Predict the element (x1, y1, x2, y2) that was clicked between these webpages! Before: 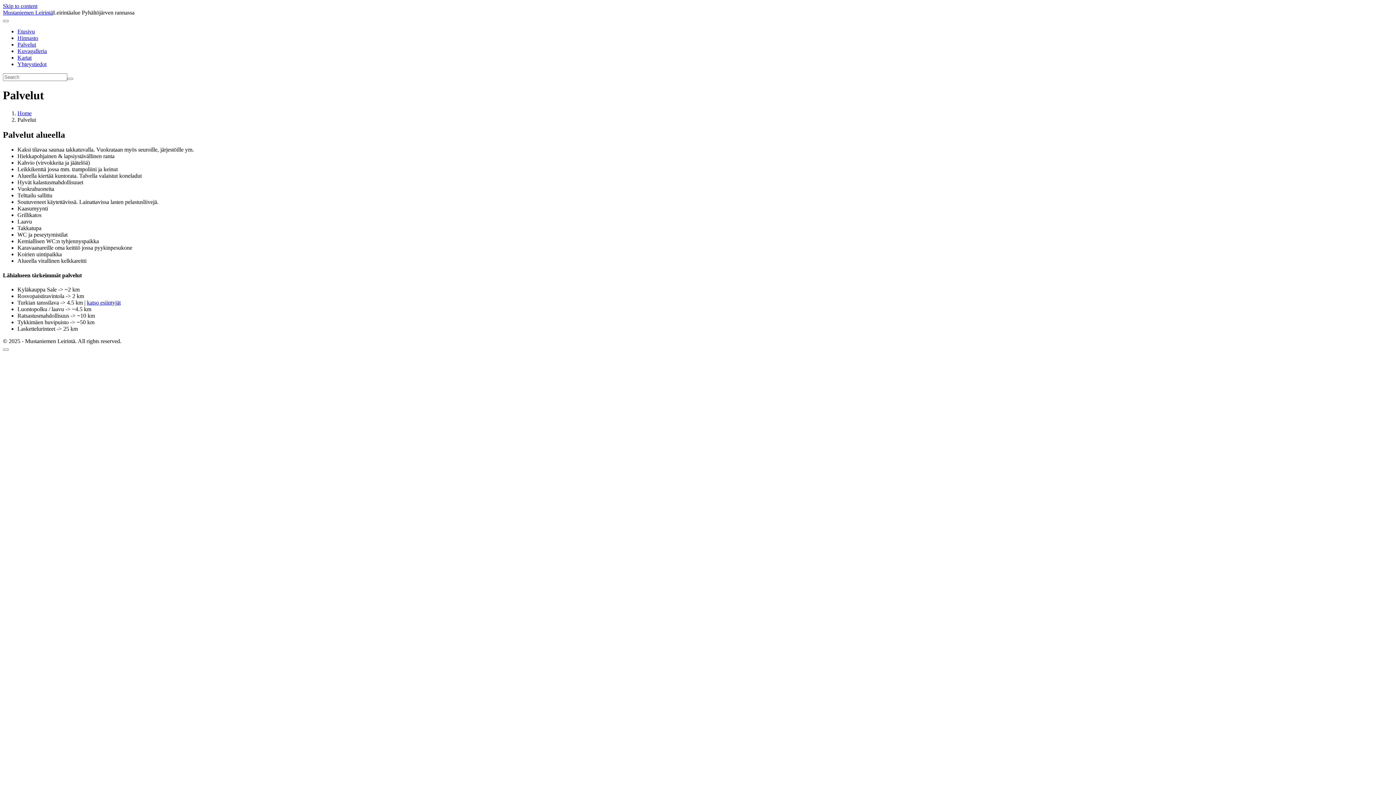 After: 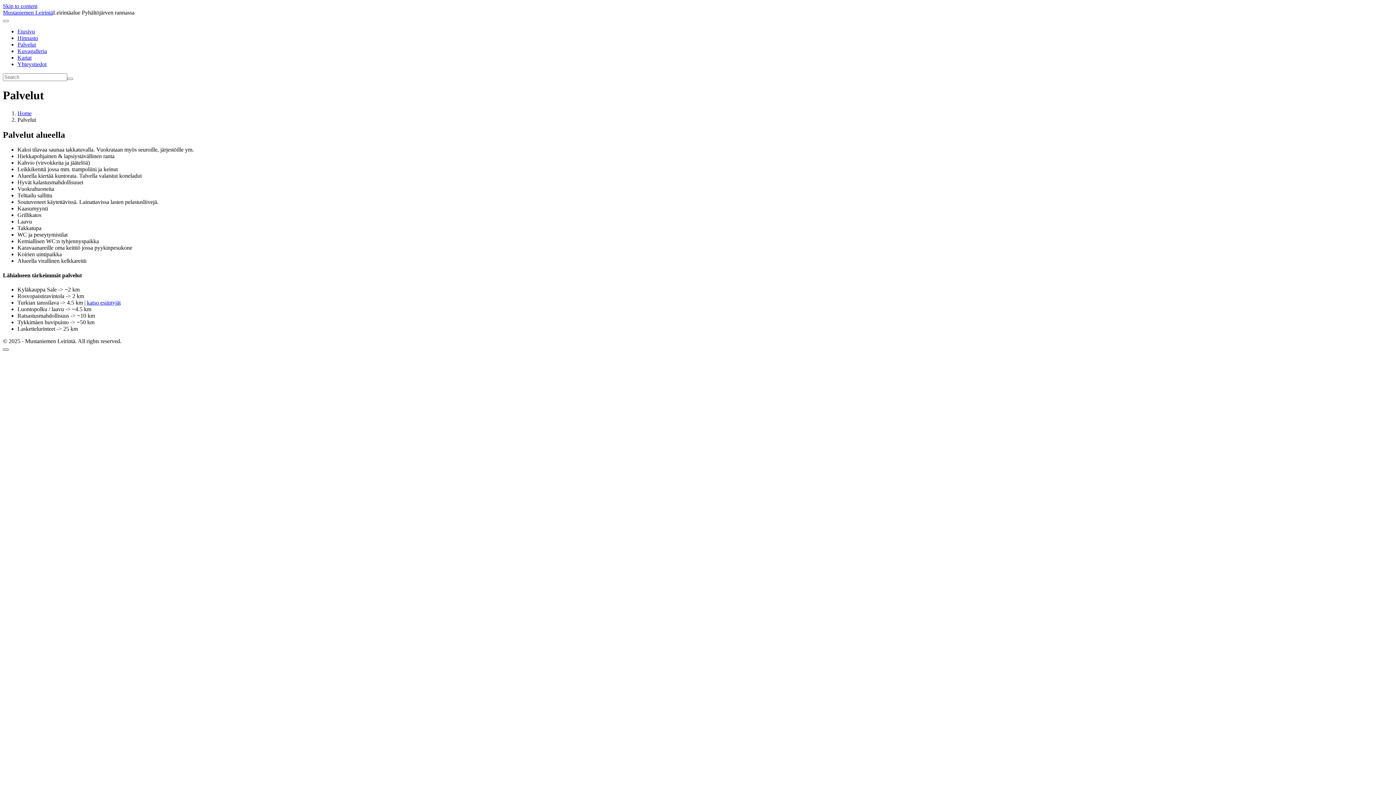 Action: bbox: (2, 348, 8, 350)